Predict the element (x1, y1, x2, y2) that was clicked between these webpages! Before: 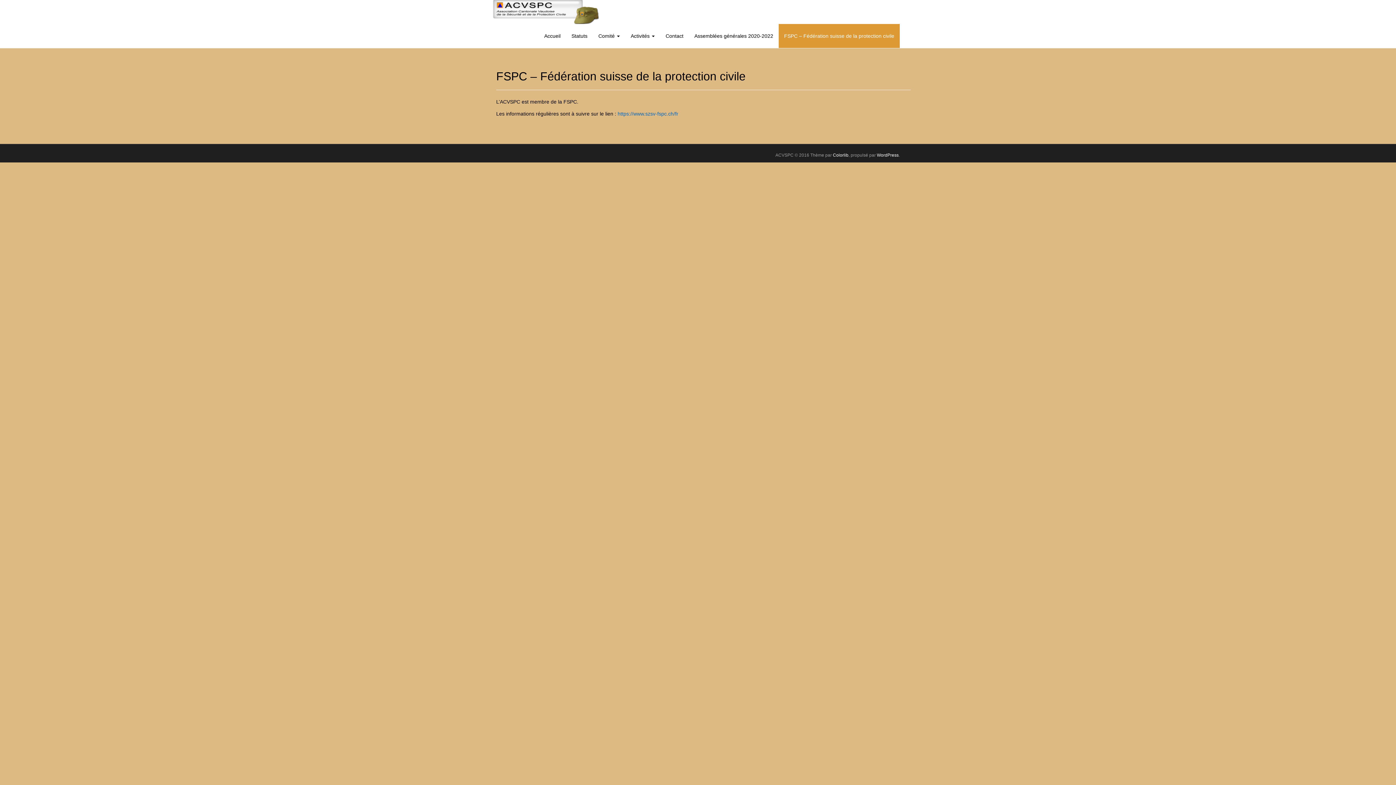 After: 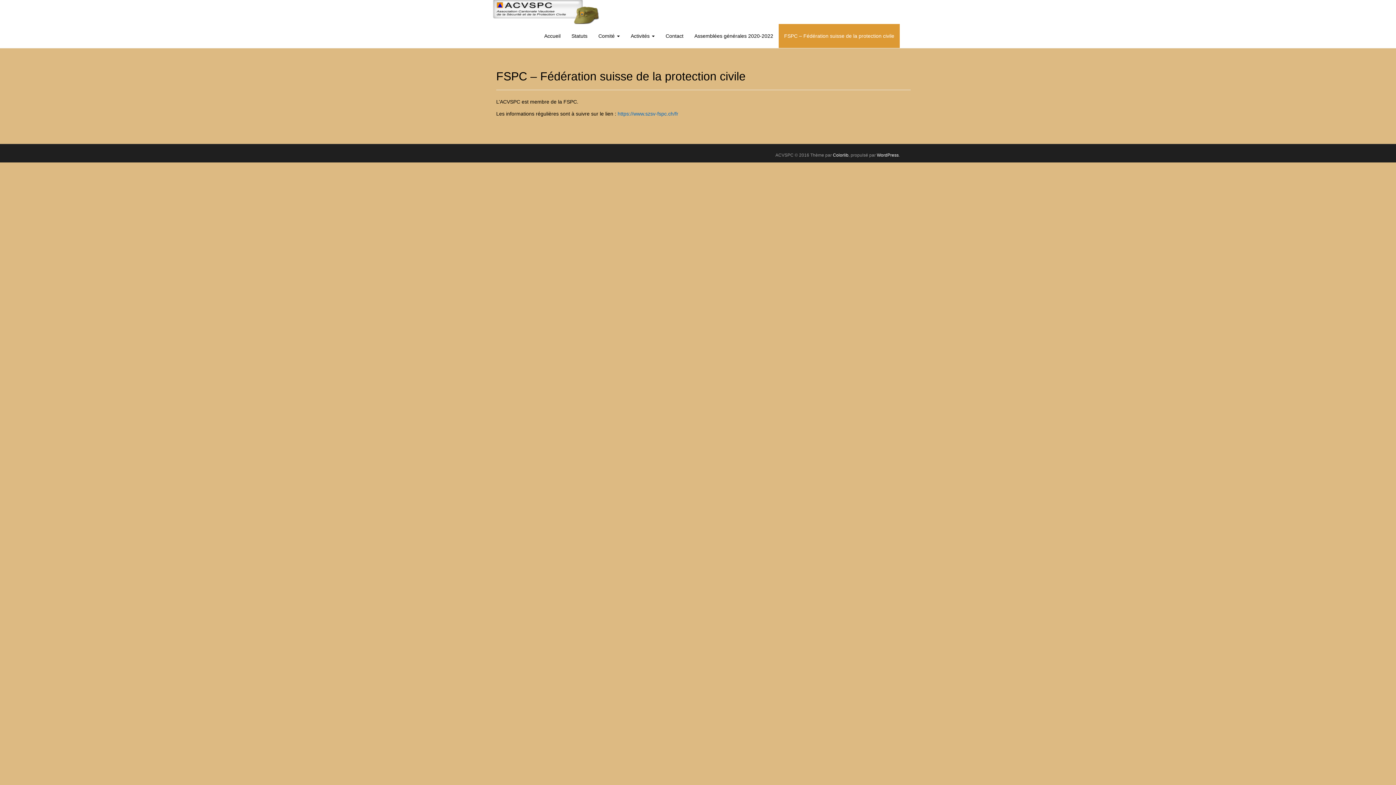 Action: bbox: (877, 152, 898, 157) label: WordPress